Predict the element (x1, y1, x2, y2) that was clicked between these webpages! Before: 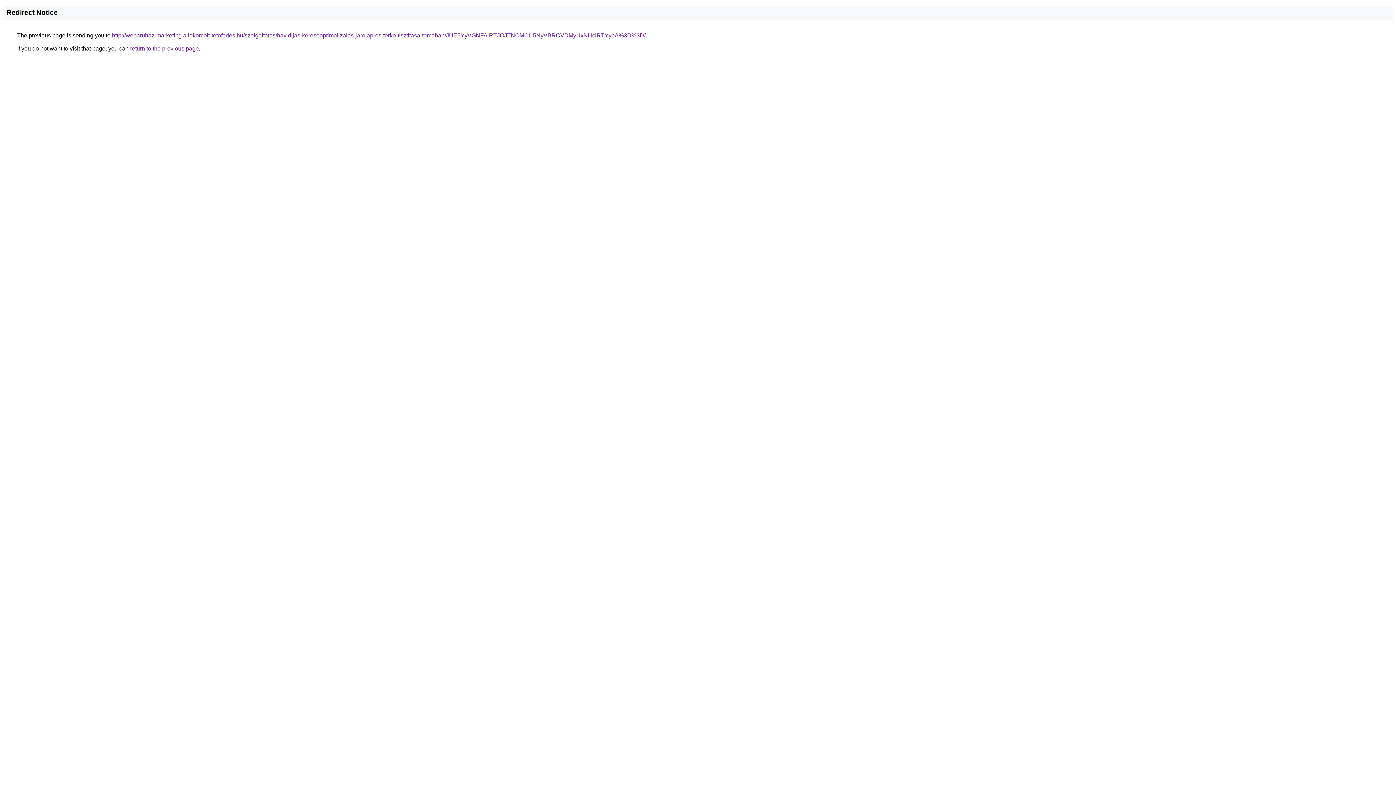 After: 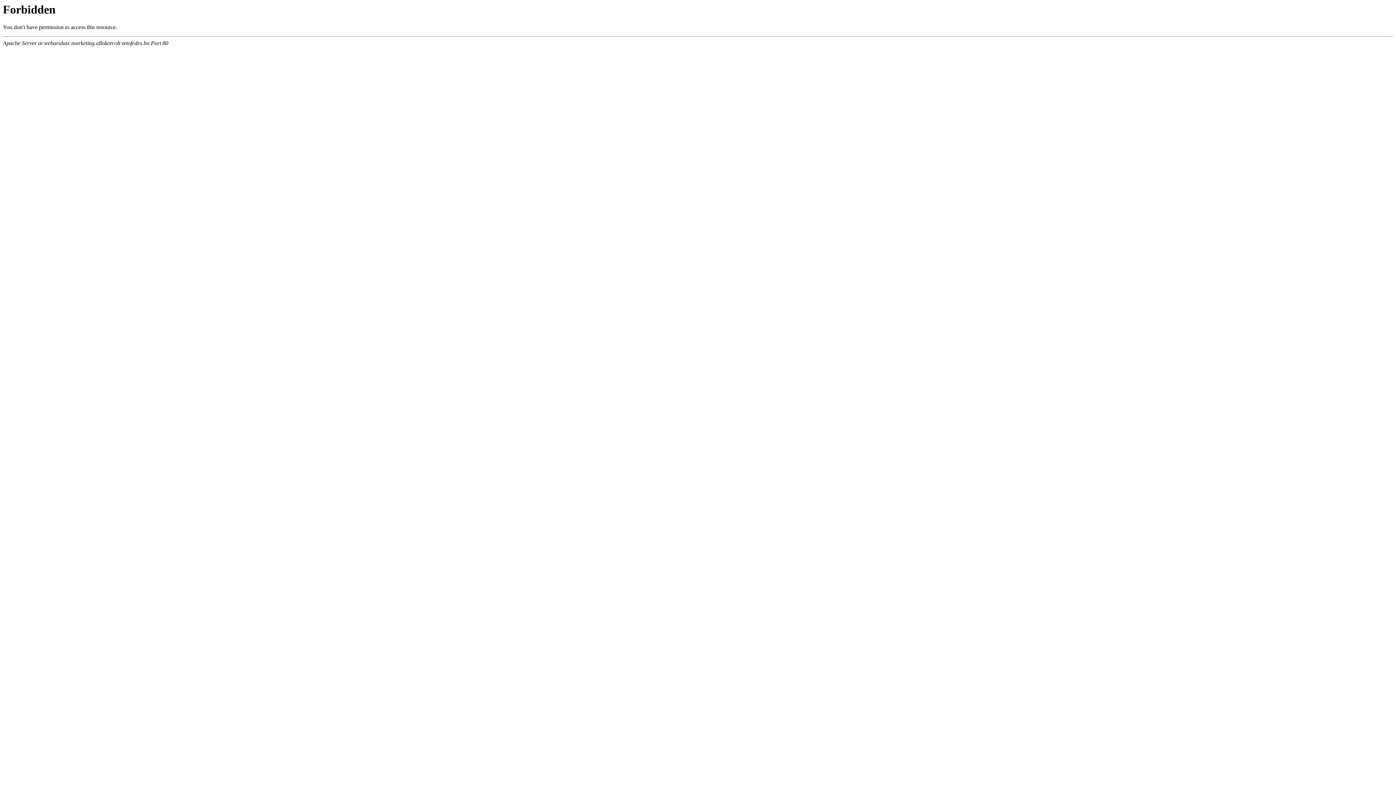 Action: label: http://webaruhaz-marketing.allokorcolt-tetofedes.hu/szolgaltatas/havidijas-keresooptimalizalas-jarolap-es-terko-tisztitasa-temaban/JUE5YyVGNFAlRTJOJTNCMCU5NyVBRCVDMyUxNHclRTYybA%3D%3D/ bbox: (112, 32, 645, 38)